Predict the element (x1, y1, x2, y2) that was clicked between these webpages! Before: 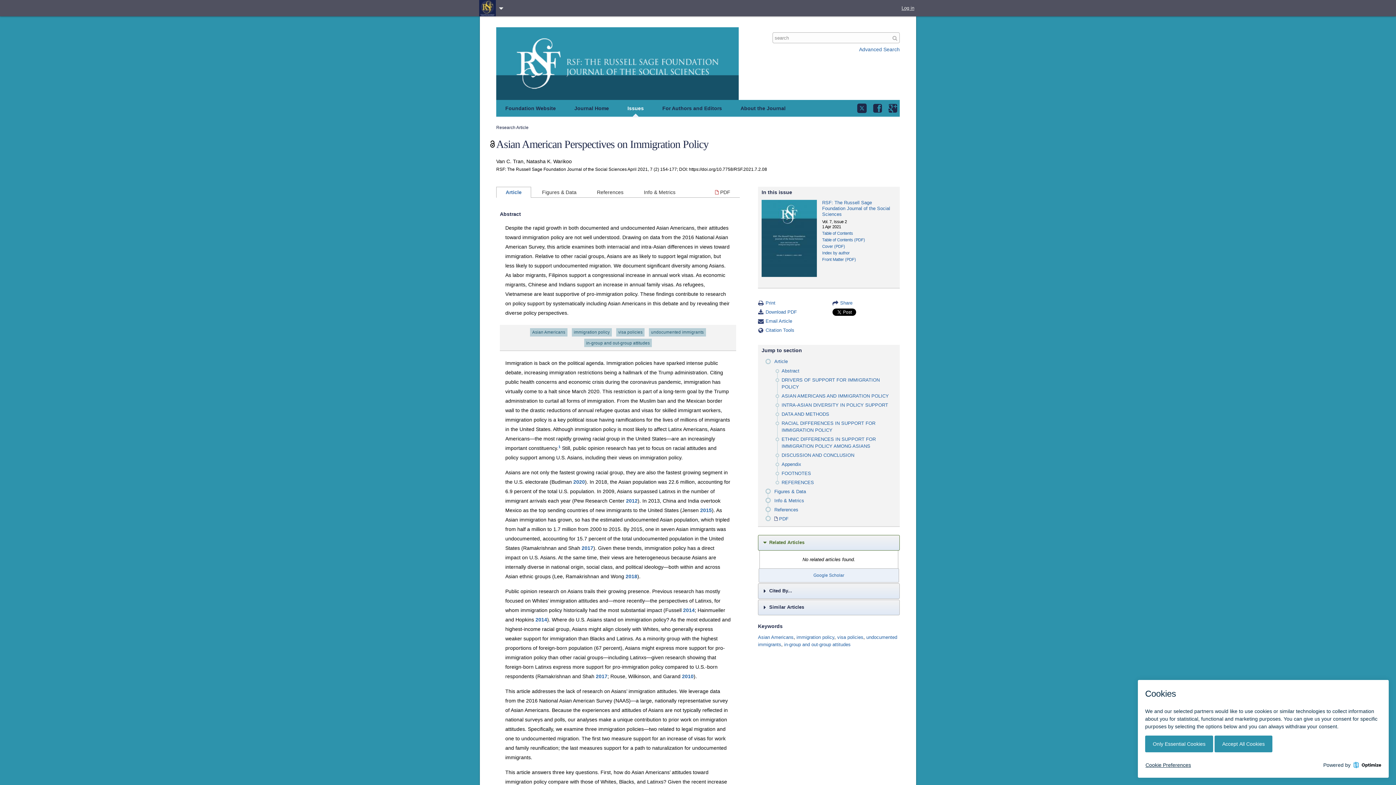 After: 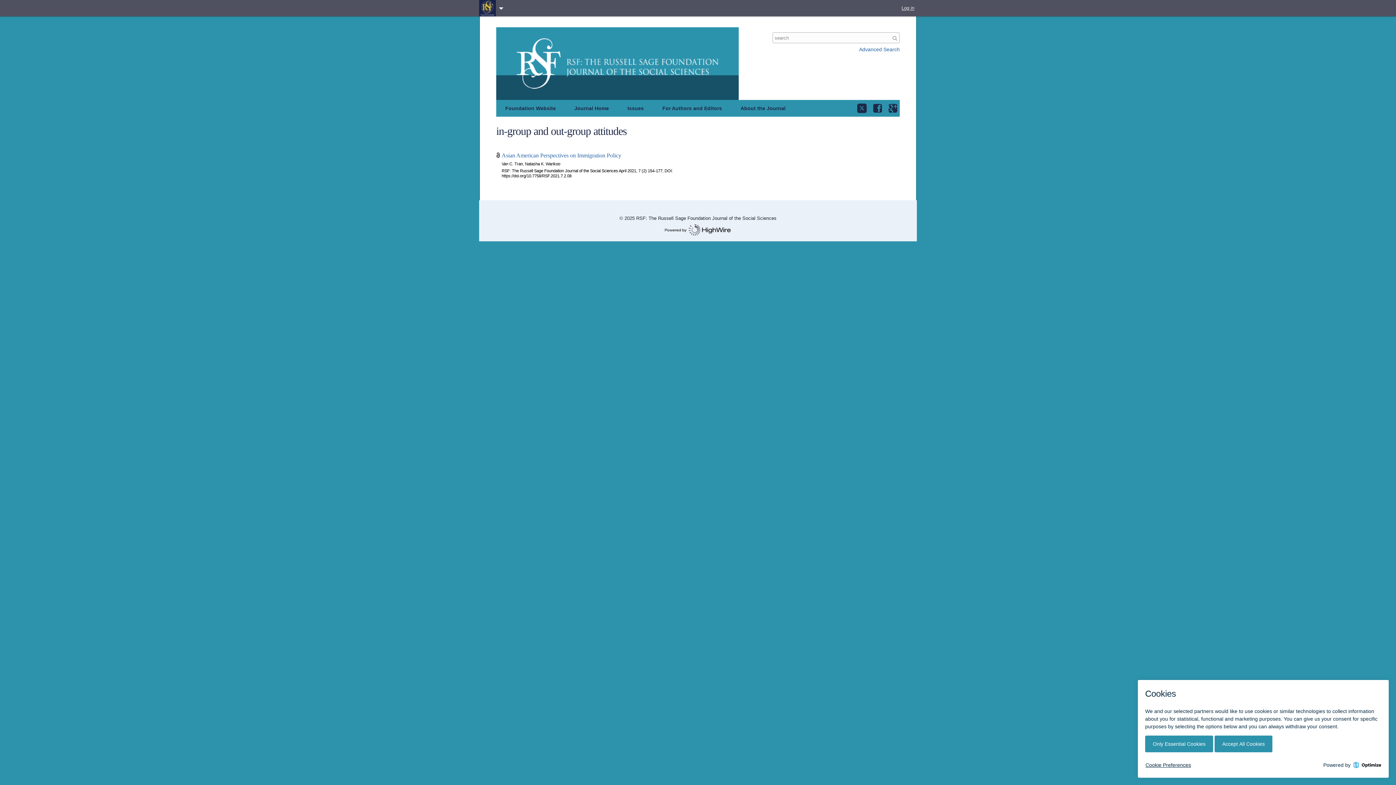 Action: bbox: (586, 340, 650, 345) label: in-group and out-group attitudes